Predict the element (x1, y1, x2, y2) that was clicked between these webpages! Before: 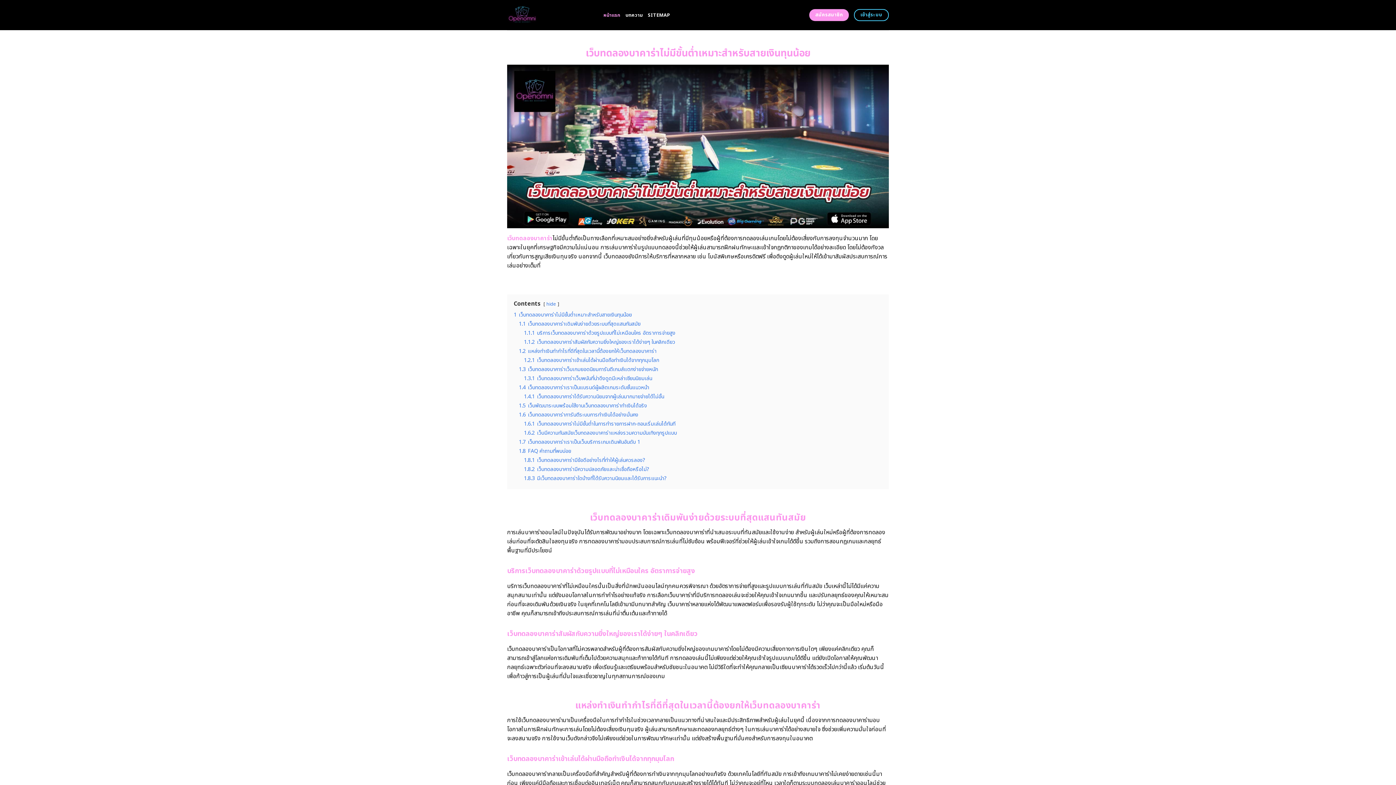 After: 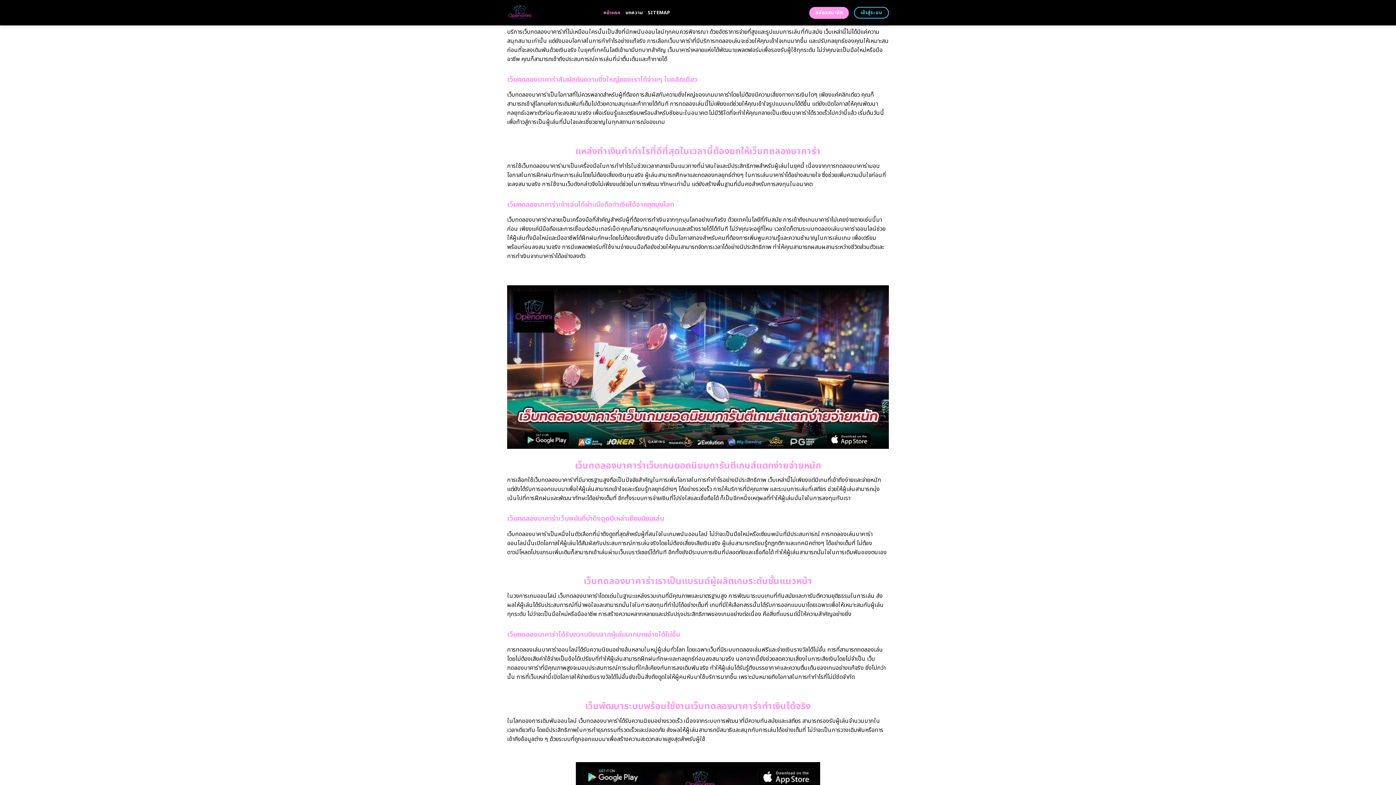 Action: label: 1.1.1 บริการเว็บทดลองบาคาร่าด้วยรูปแบบที่ไม่เหมือนใคร อัตราการจ่ายสูง bbox: (524, 329, 675, 337)